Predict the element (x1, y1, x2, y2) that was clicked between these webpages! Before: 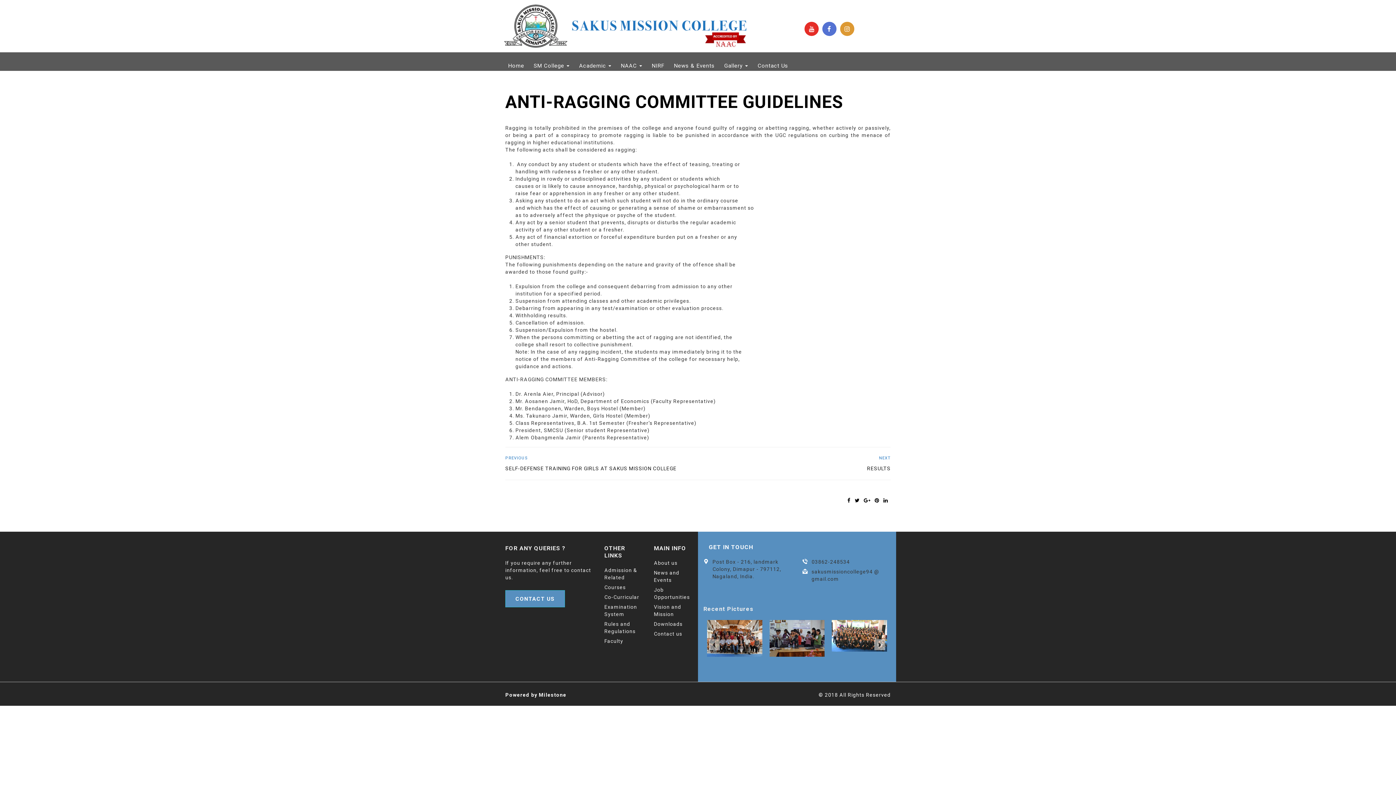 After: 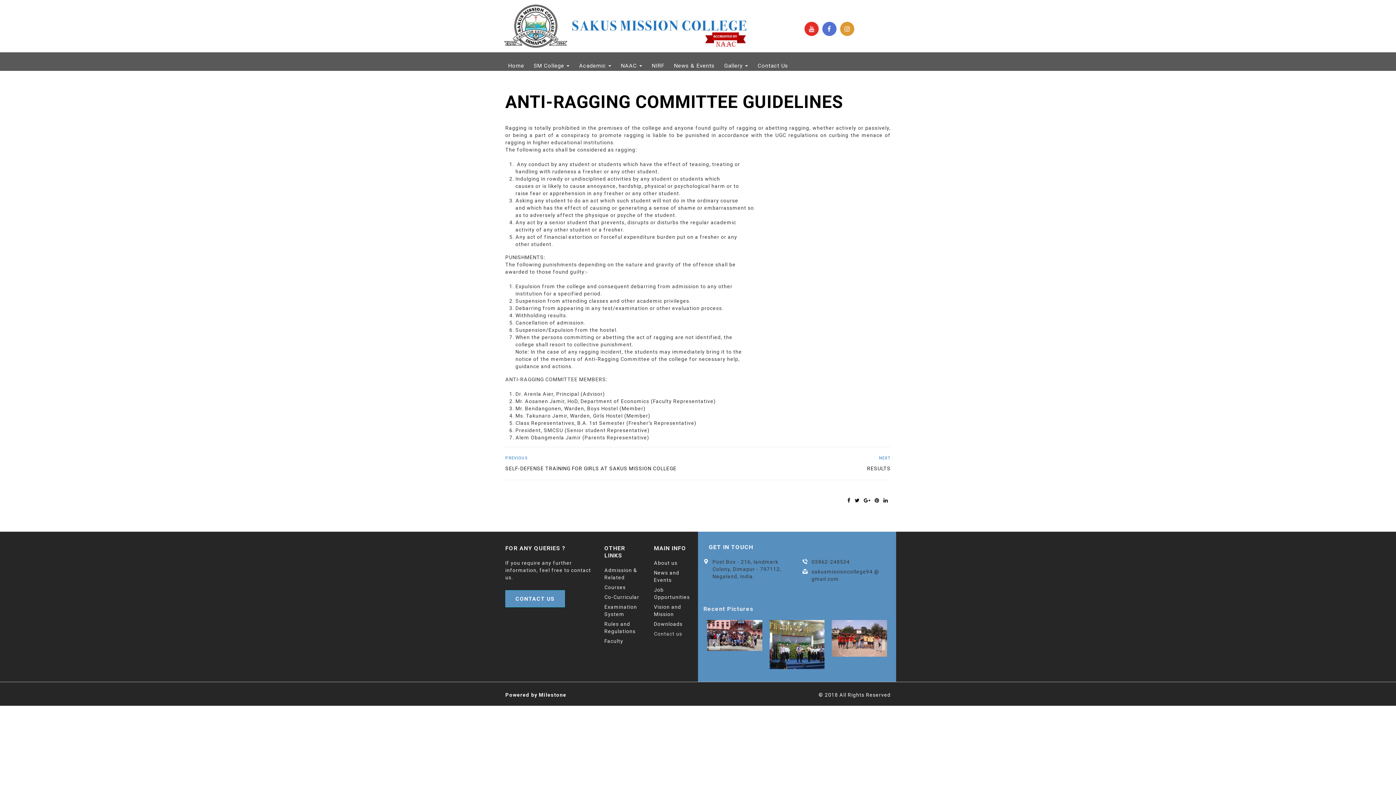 Action: bbox: (654, 631, 682, 637) label: Contact us